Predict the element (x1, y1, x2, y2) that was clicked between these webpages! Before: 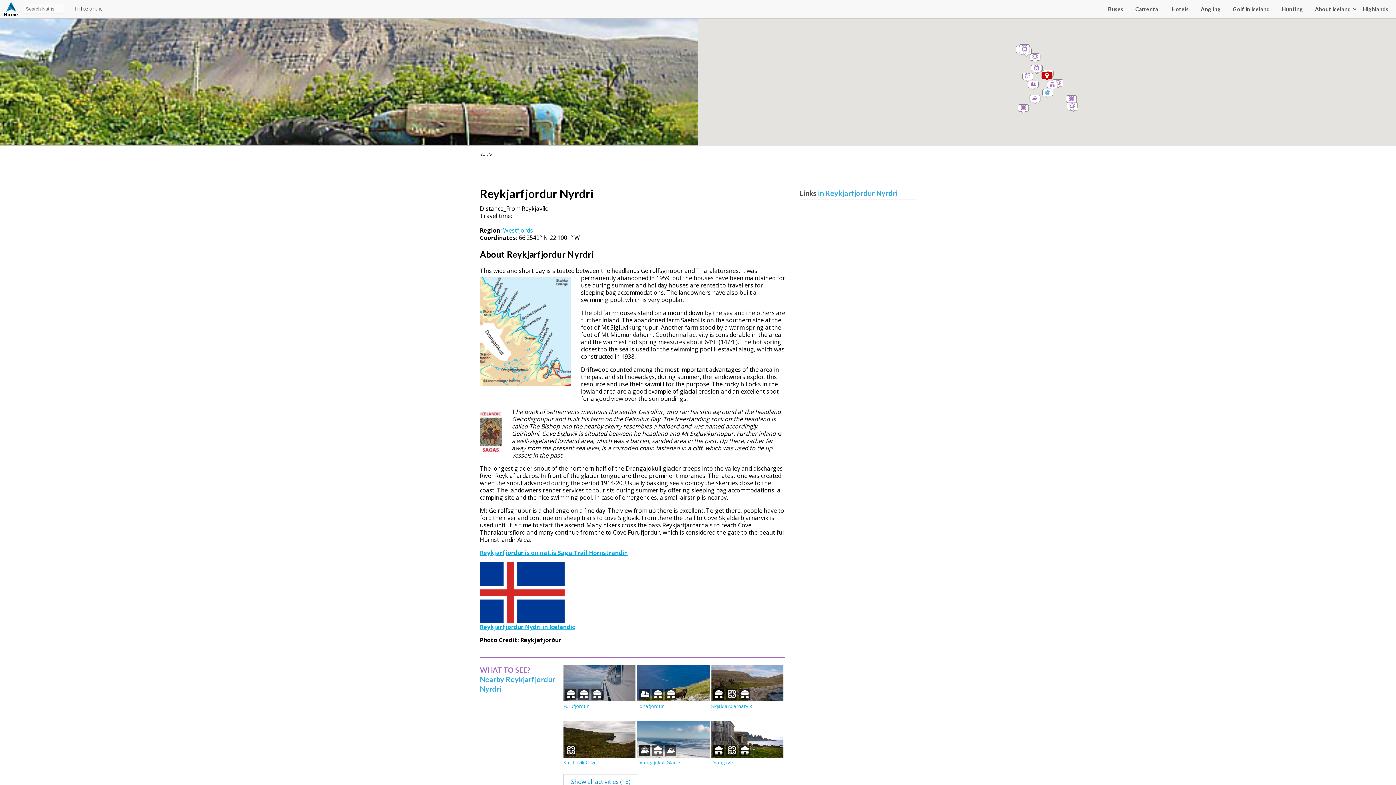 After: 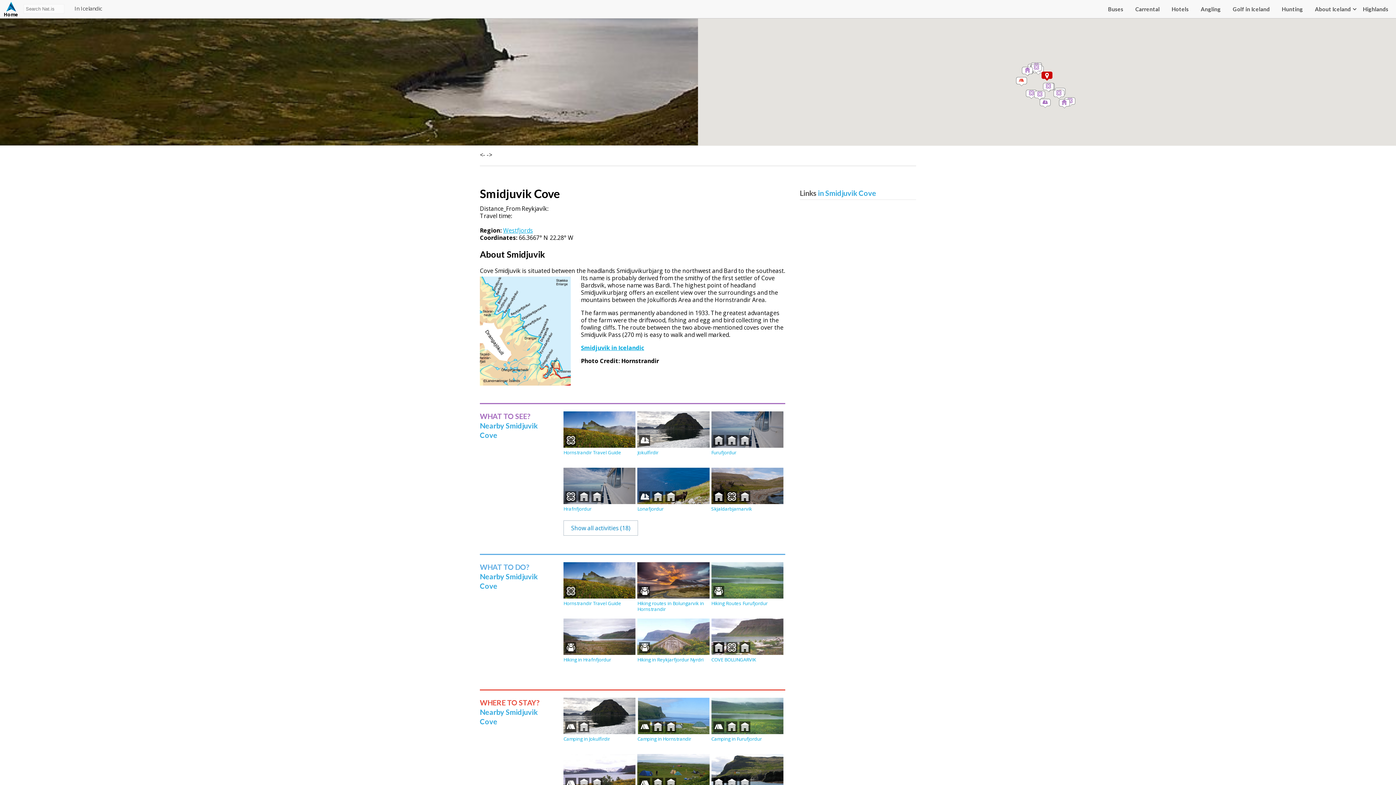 Action: bbox: (563, 759, 597, 766) label: Smidjuvik Cove